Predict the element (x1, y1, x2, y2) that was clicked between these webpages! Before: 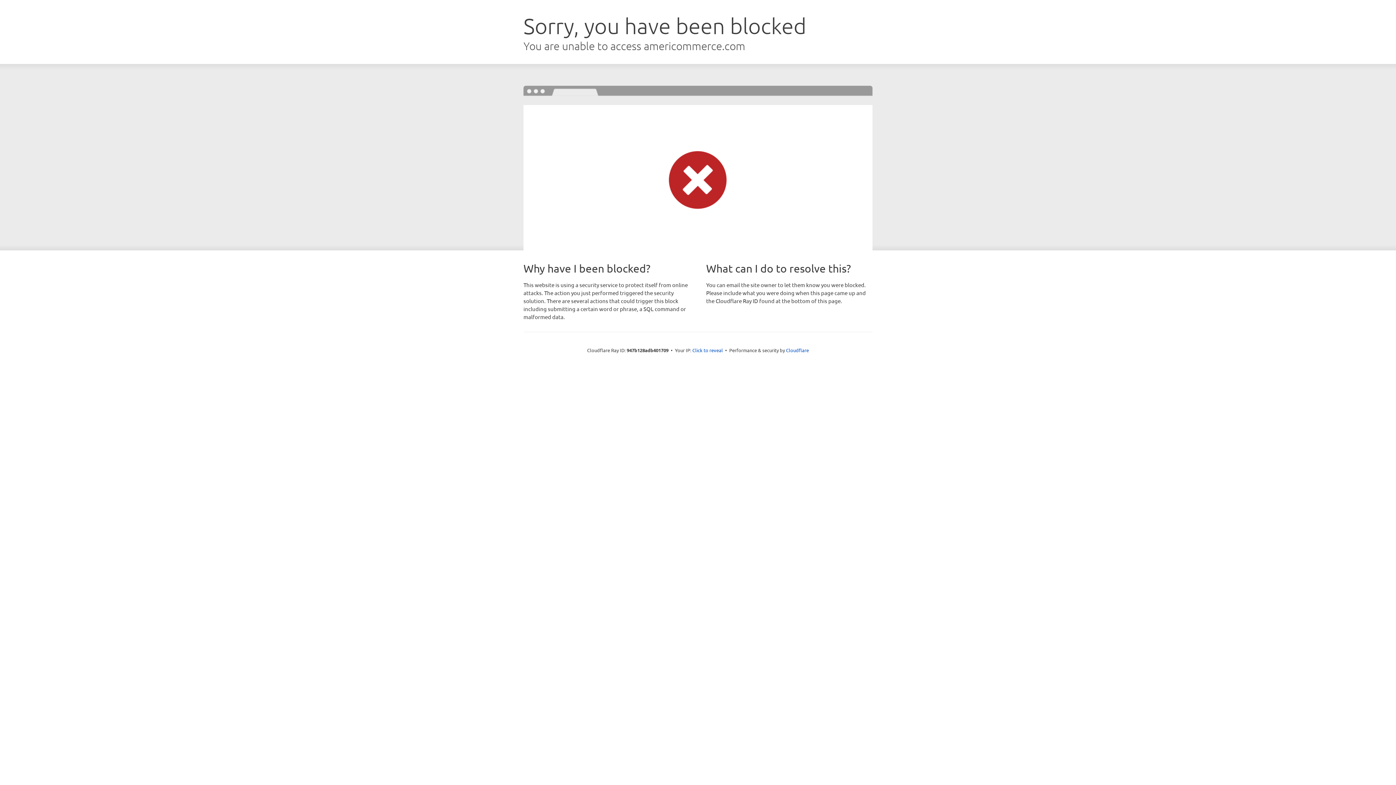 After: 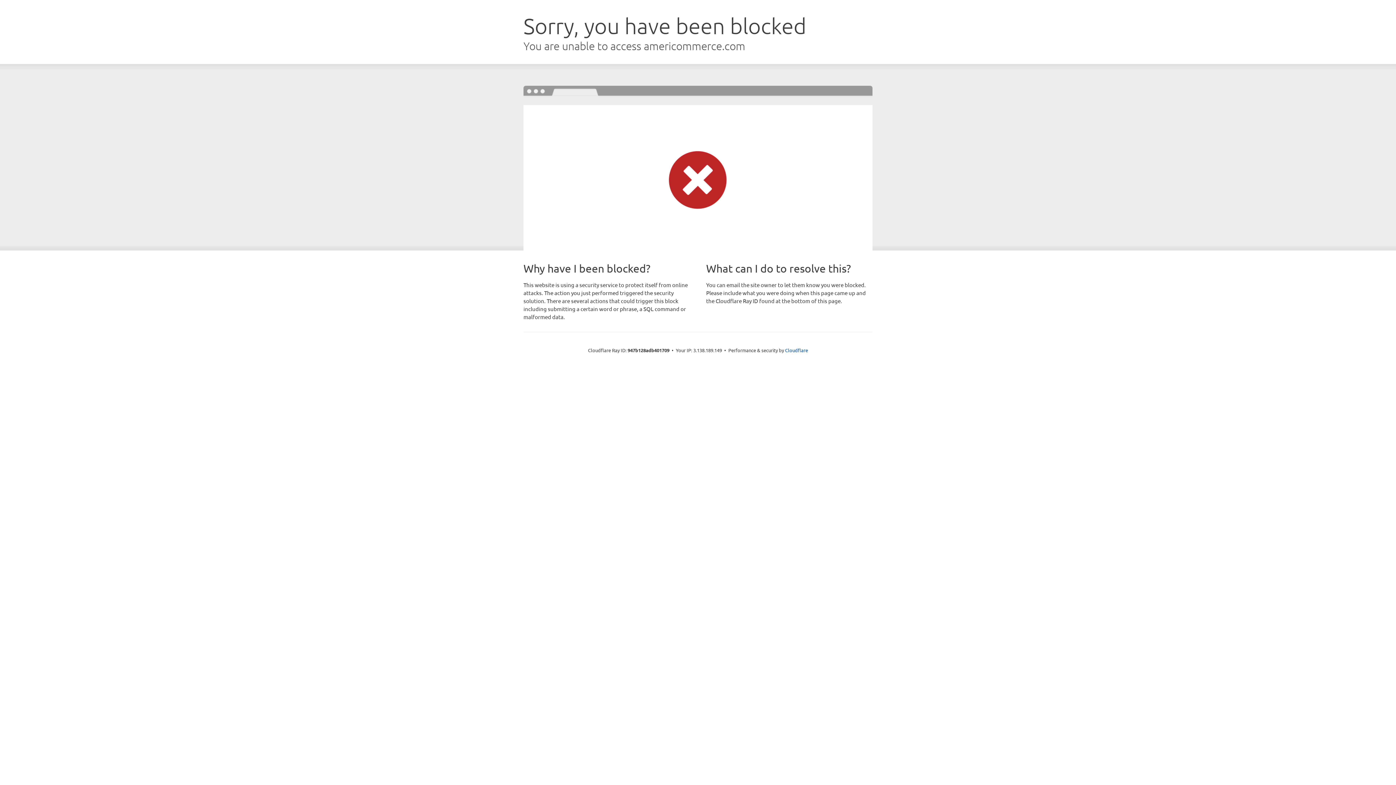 Action: label: Click to reveal bbox: (692, 346, 723, 353)